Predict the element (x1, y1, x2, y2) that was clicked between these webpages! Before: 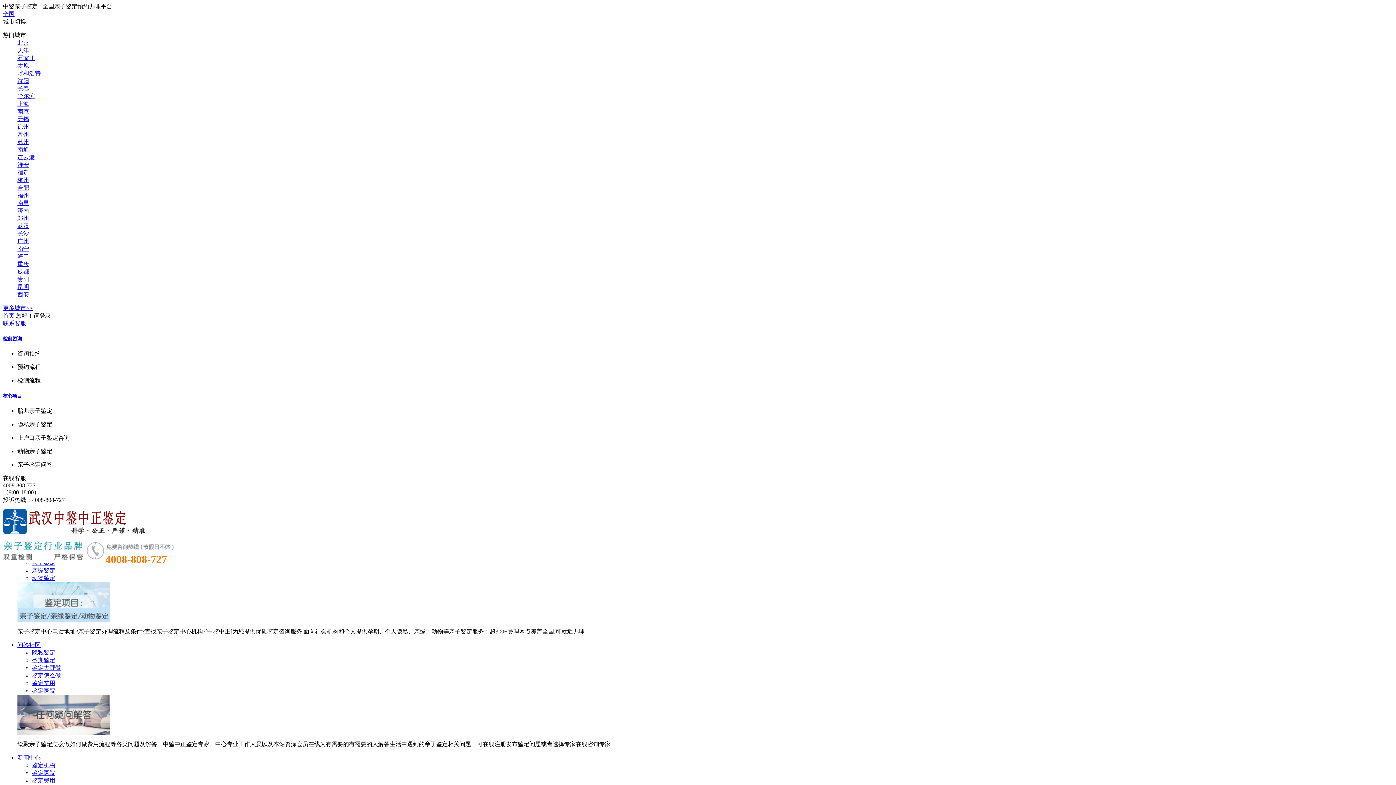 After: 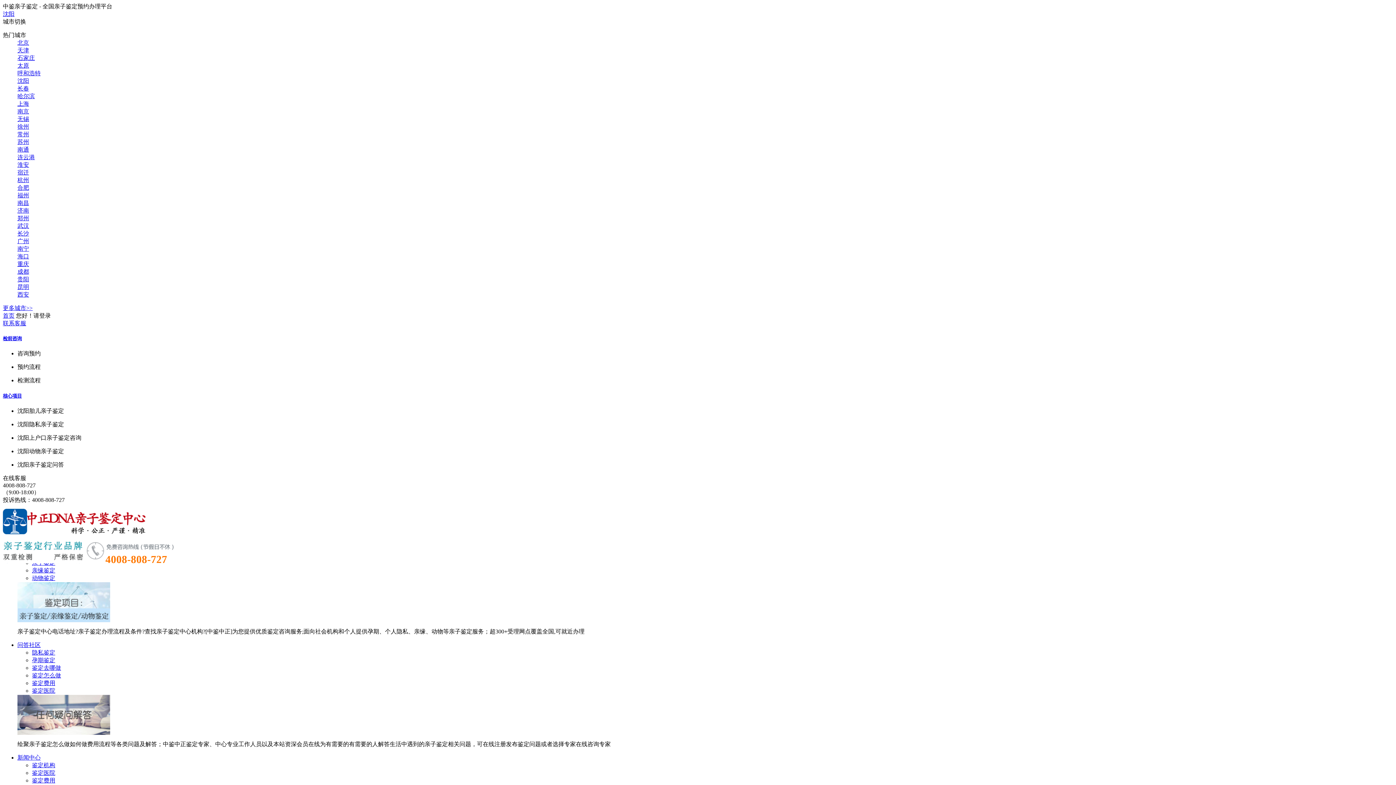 Action: bbox: (17, 77, 29, 84) label: 沈阳